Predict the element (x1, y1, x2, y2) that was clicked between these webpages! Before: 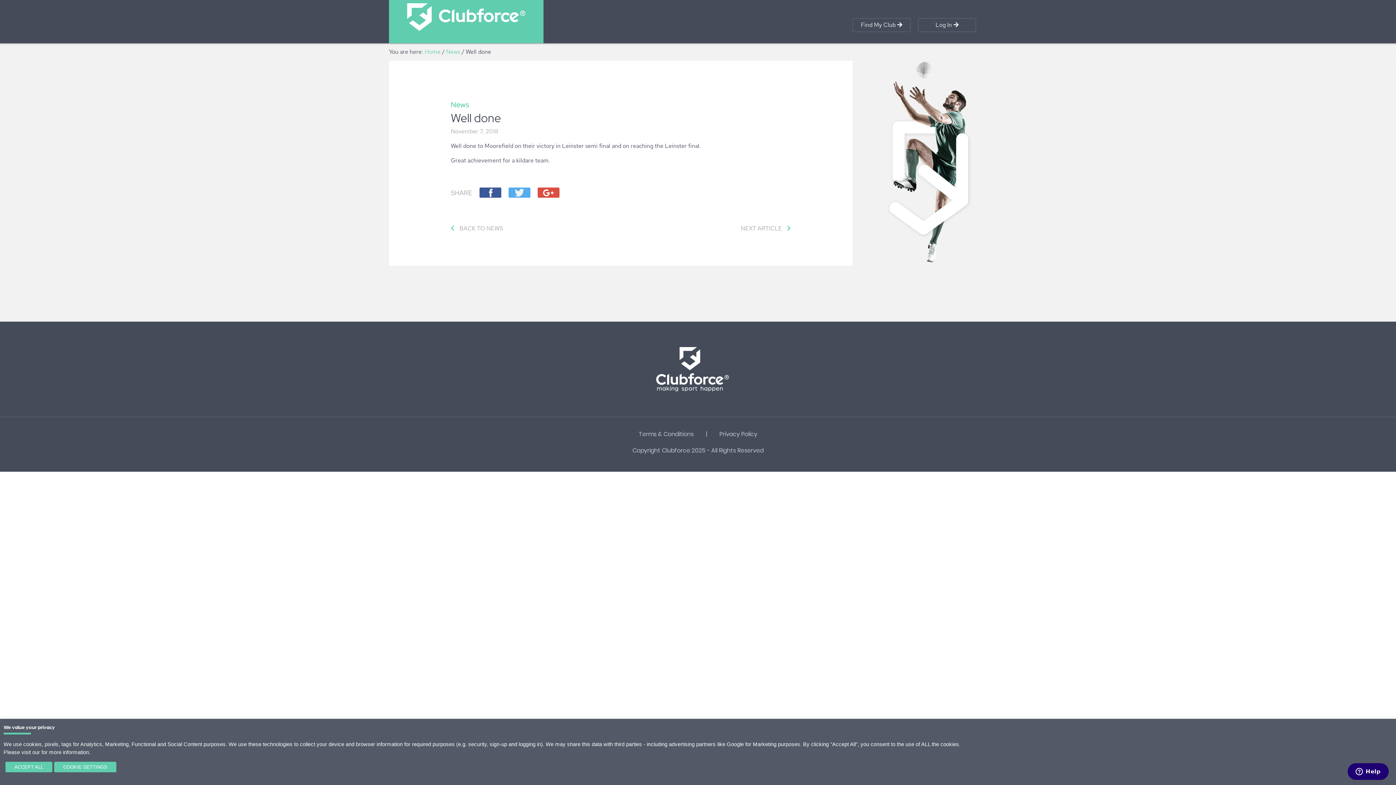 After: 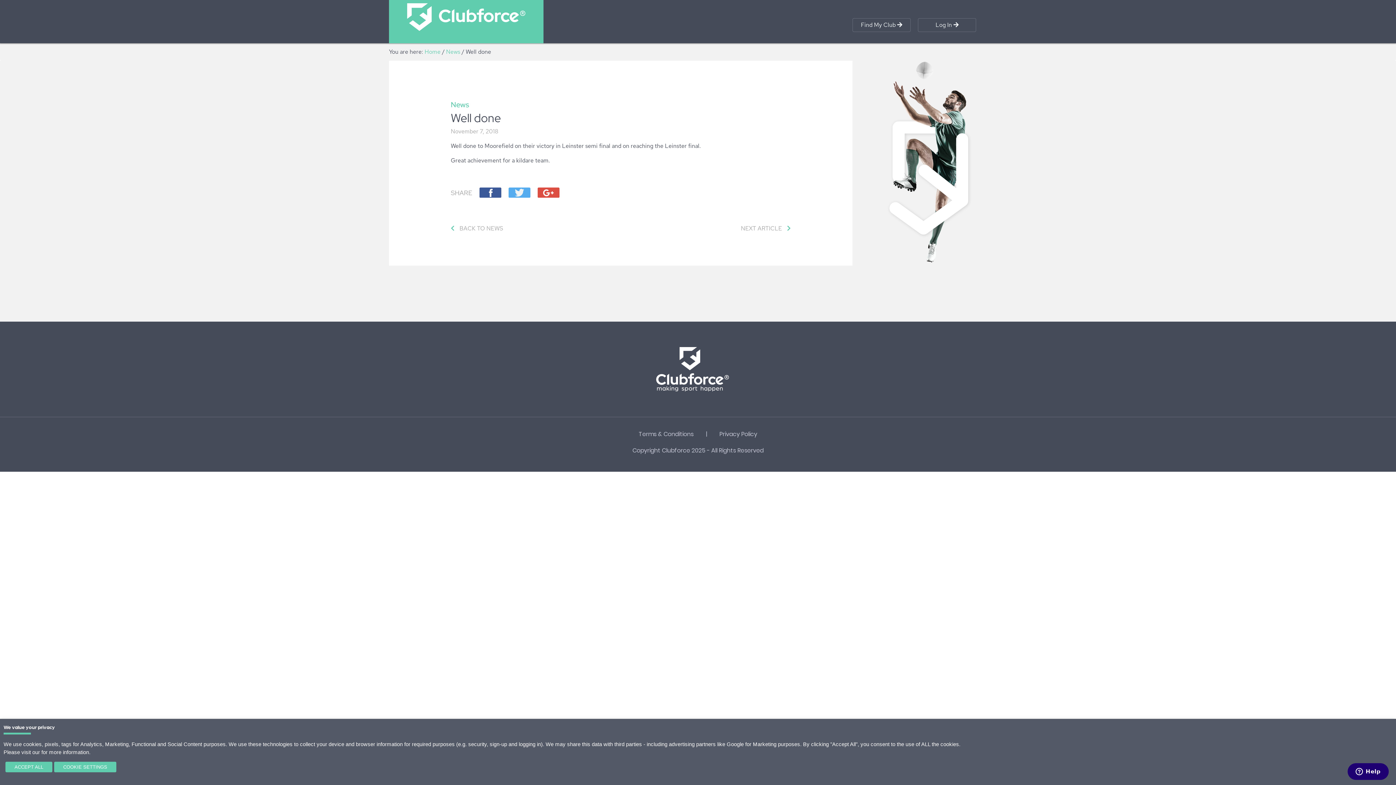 Action: bbox: (479, 188, 508, 196)